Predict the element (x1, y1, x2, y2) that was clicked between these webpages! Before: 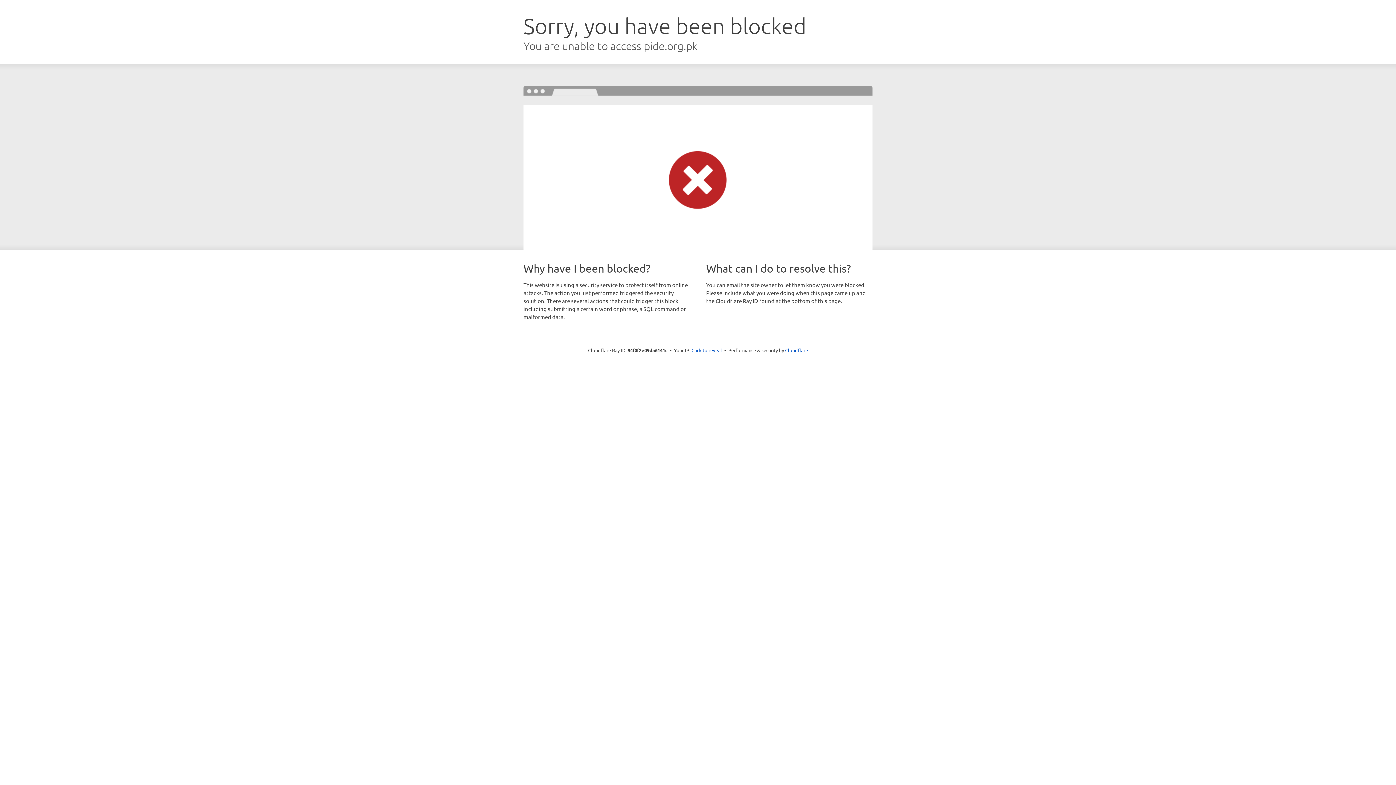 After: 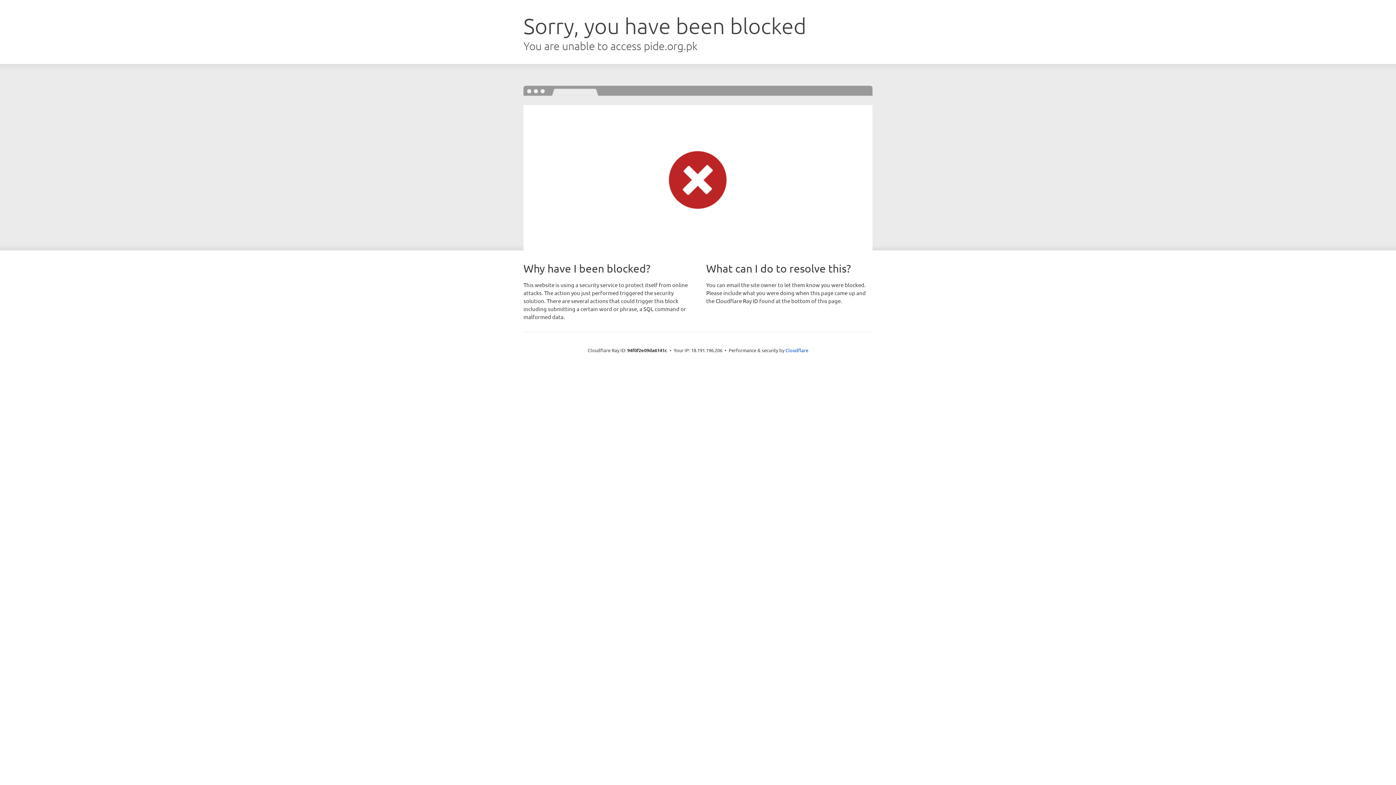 Action: label: Click to reveal bbox: (691, 346, 722, 353)